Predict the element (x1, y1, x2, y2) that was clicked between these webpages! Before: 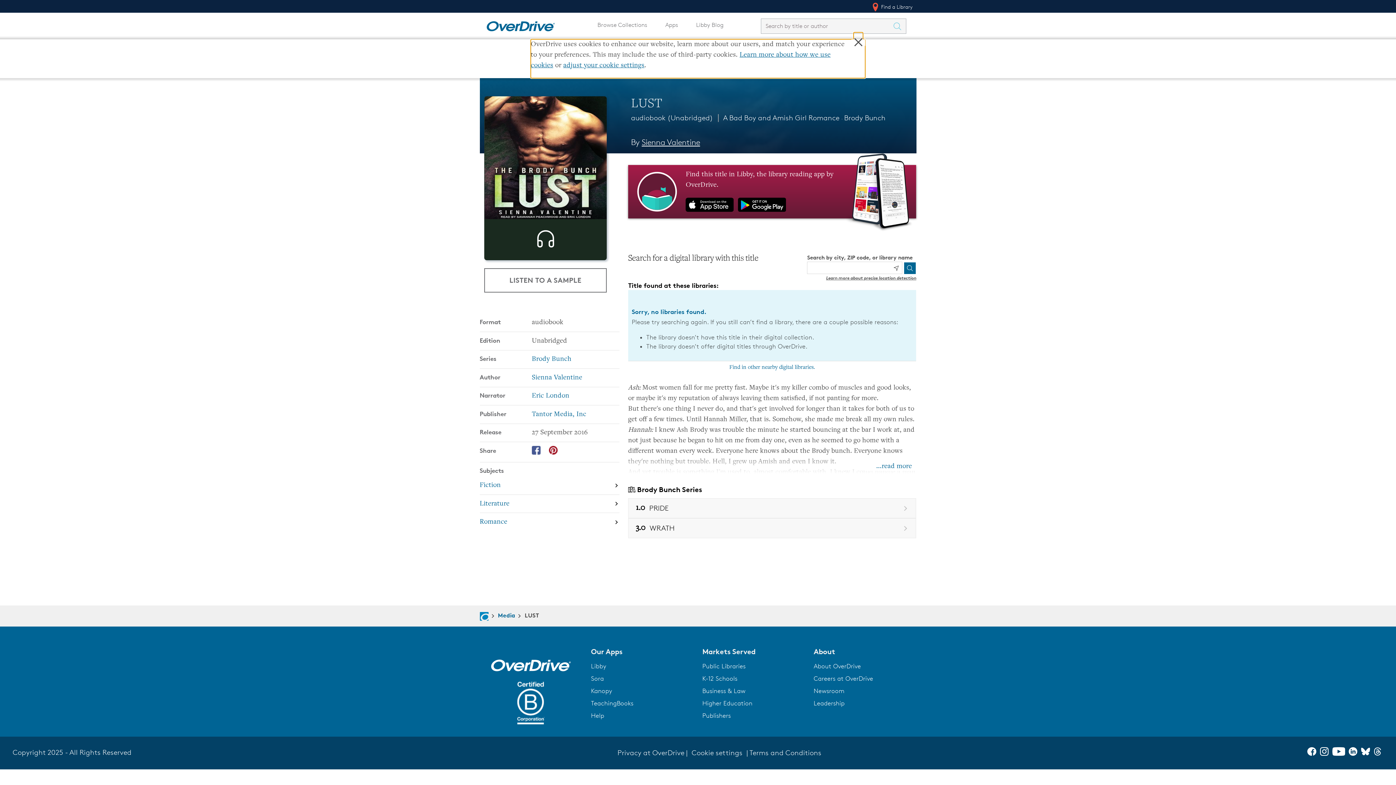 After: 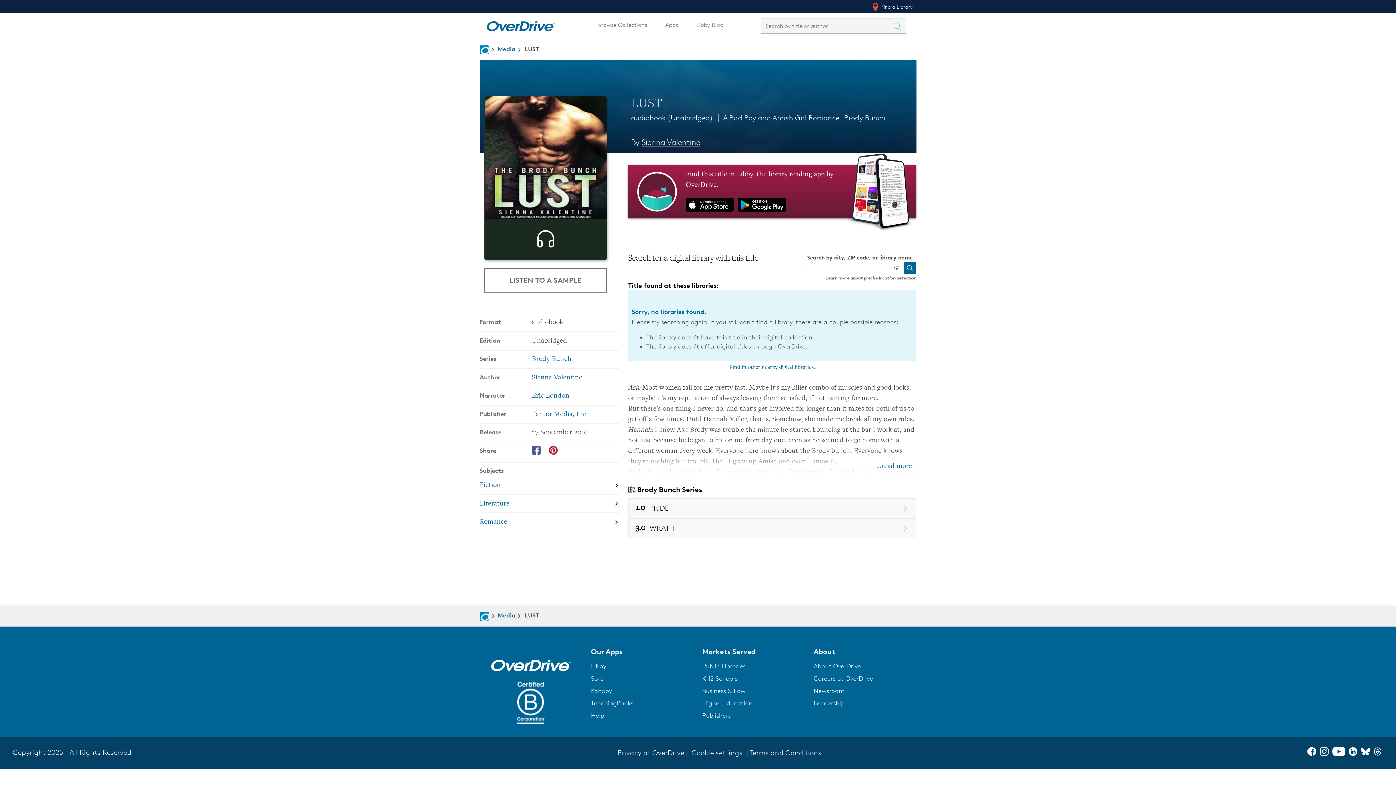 Action: label: About OverDrive bbox: (813, 662, 861, 670)